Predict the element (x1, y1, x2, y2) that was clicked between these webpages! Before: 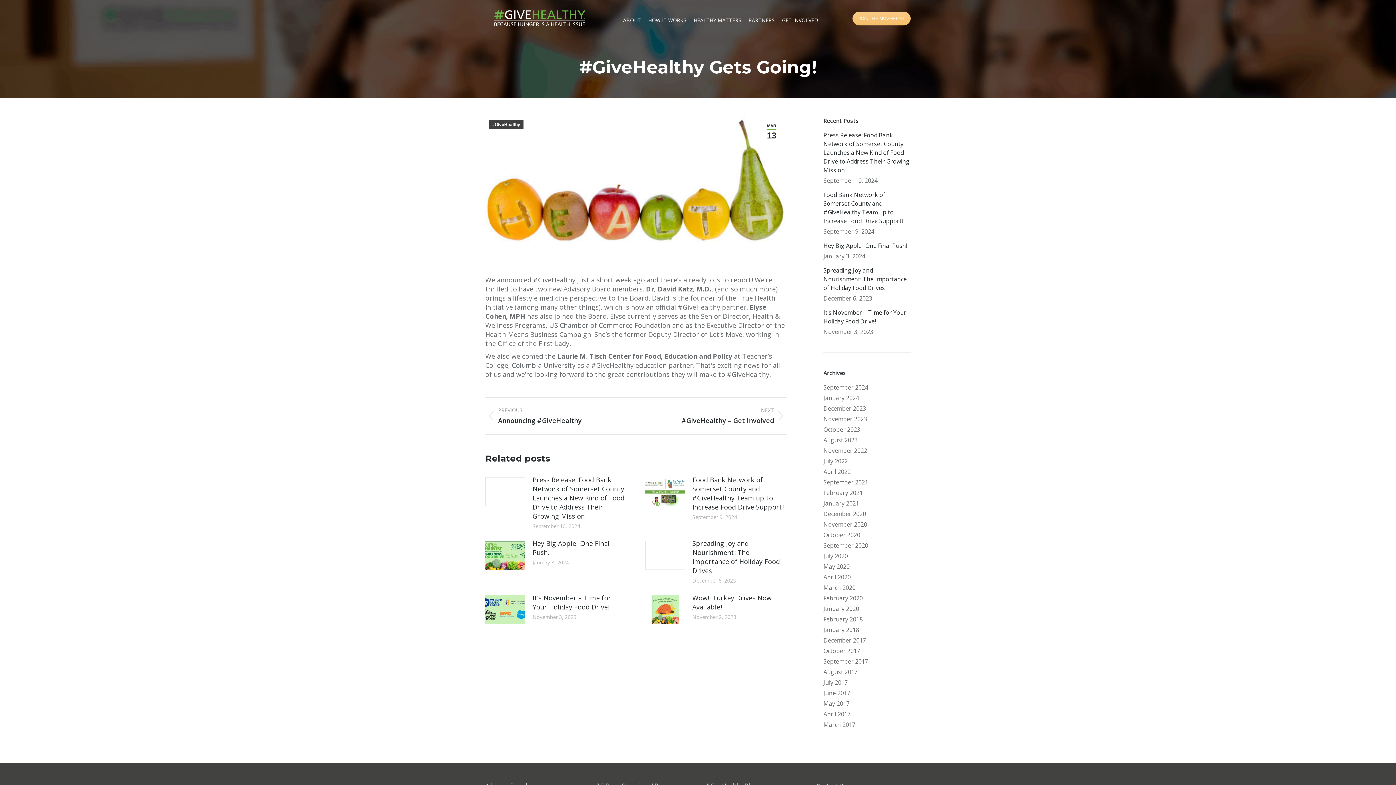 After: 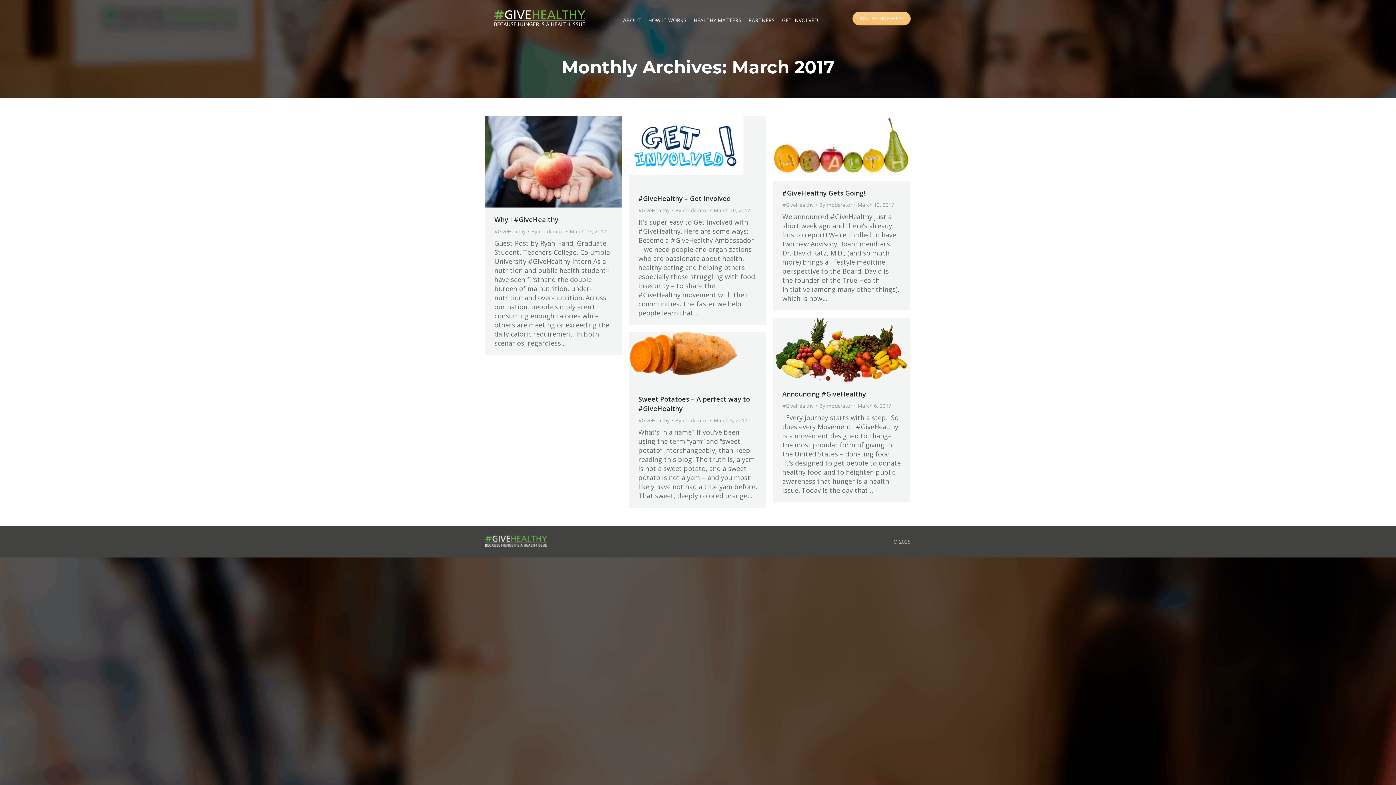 Action: label: March 2017 bbox: (823, 720, 855, 729)